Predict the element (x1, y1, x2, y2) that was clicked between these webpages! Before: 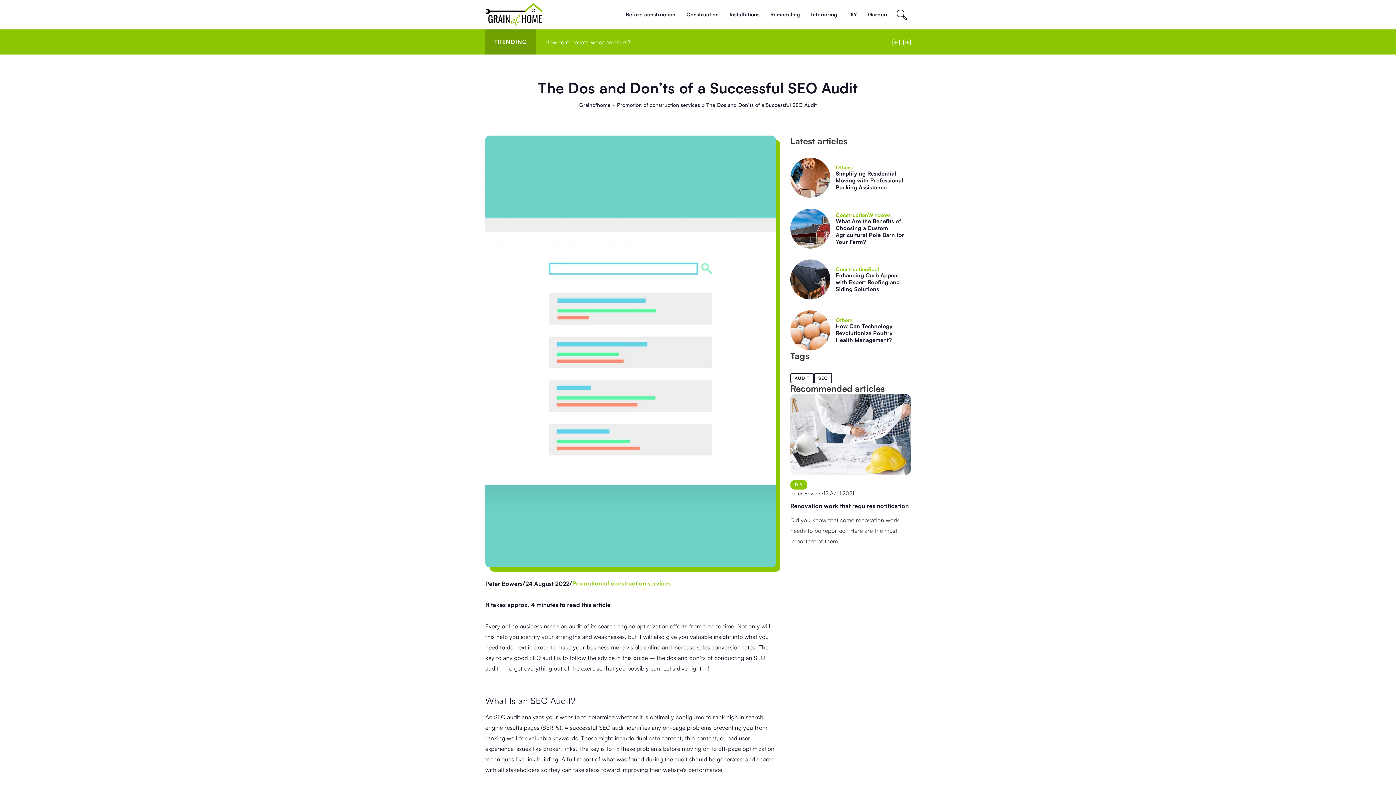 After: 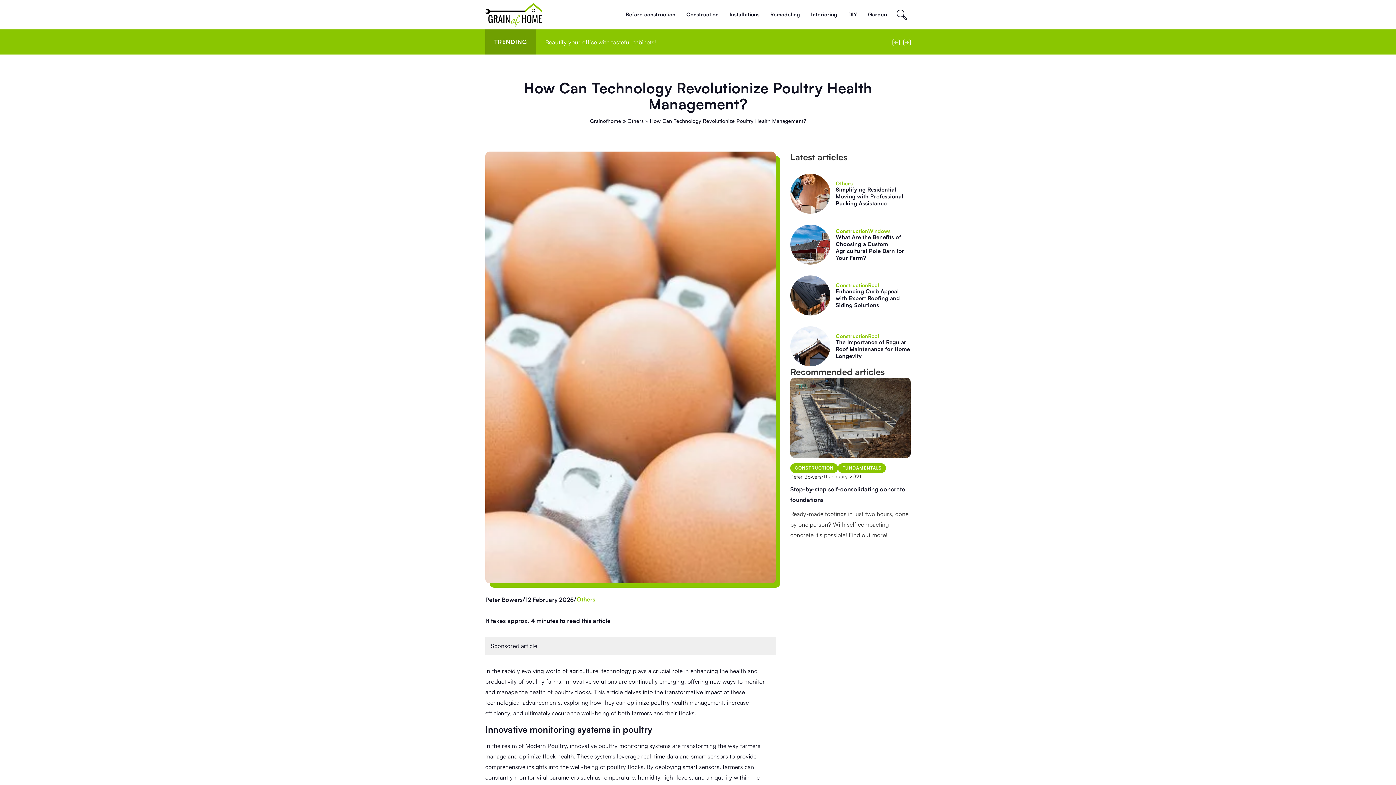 Action: bbox: (836, 322, 910, 343) label: How Can Technology Revolutionize Poultry Health Management?